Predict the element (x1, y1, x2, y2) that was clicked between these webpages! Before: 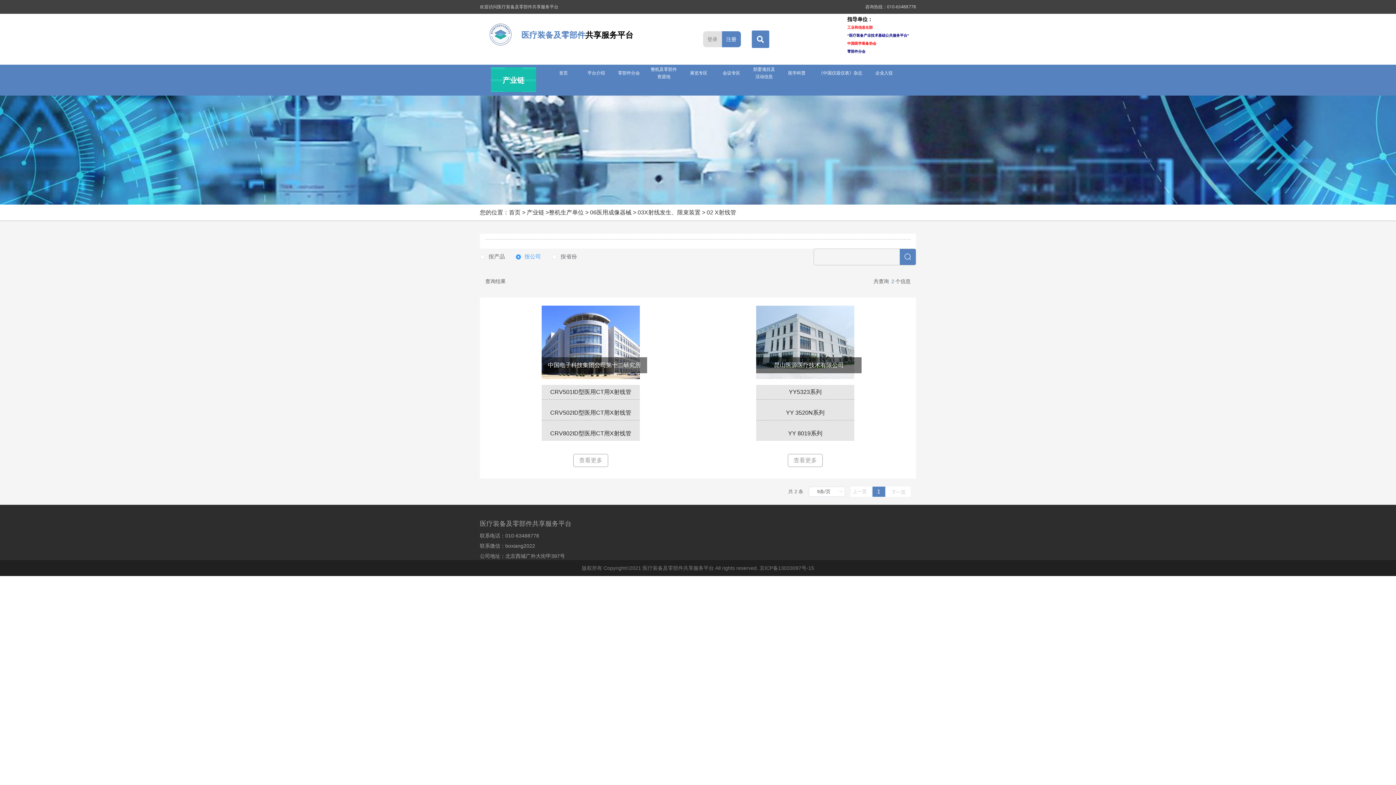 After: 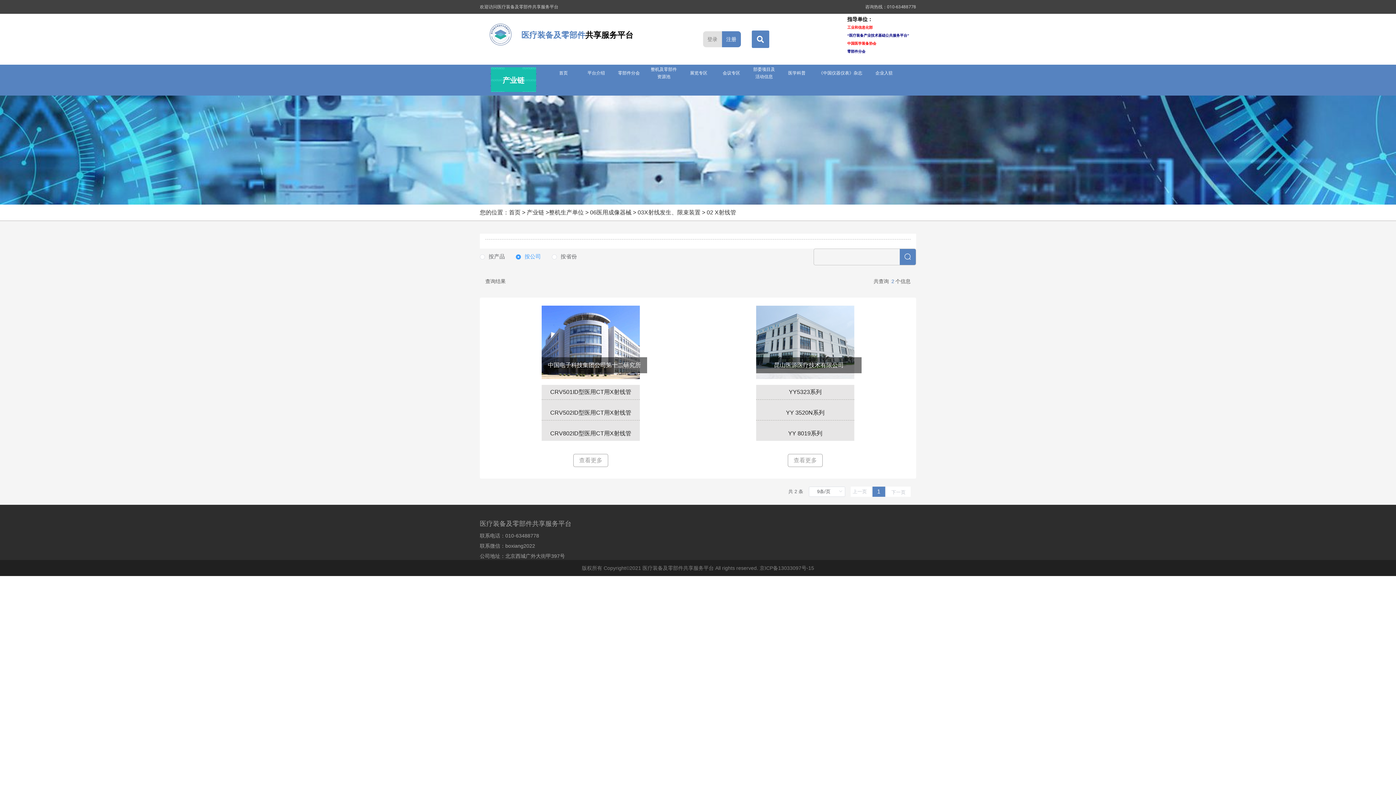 Action: label: 昆山医源医疗技术有限公司 bbox: (756, 305, 854, 379)